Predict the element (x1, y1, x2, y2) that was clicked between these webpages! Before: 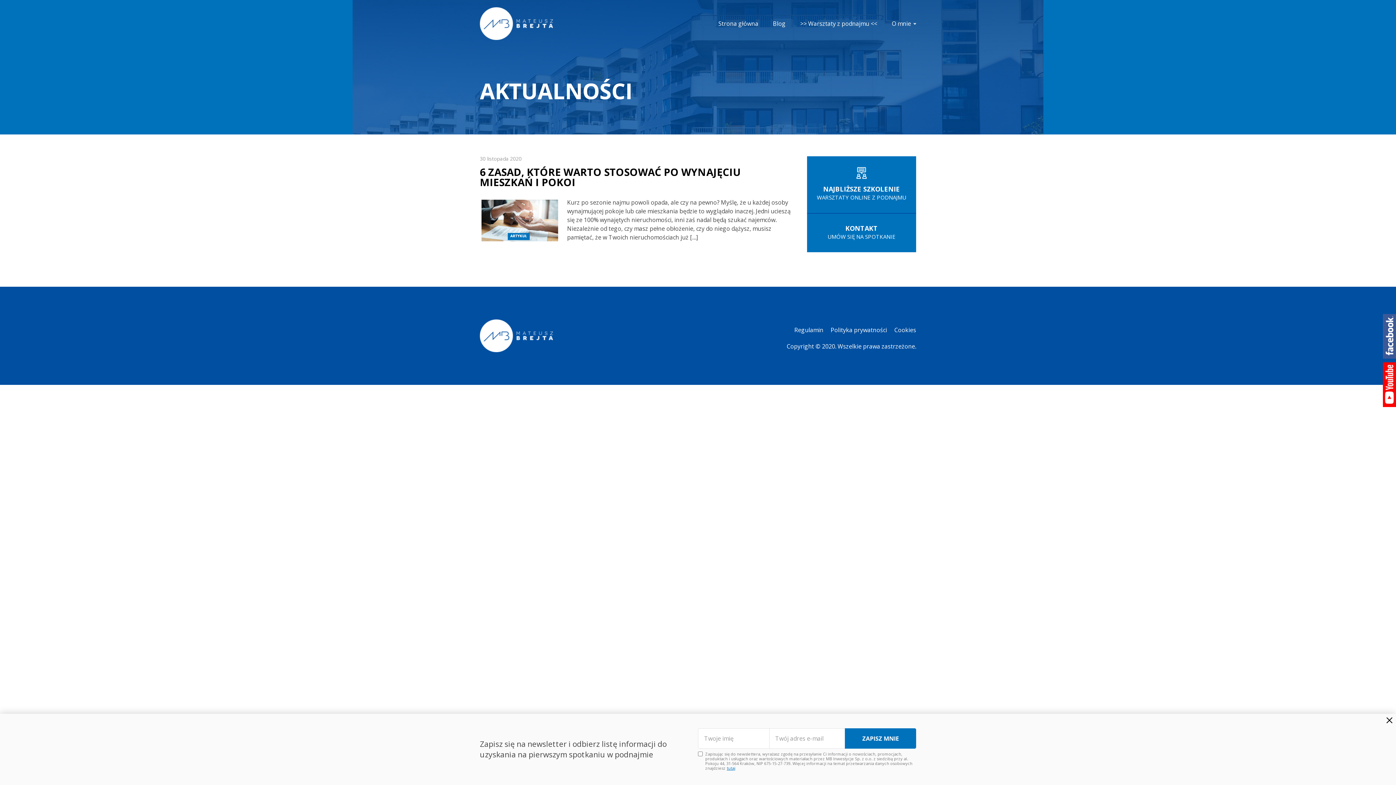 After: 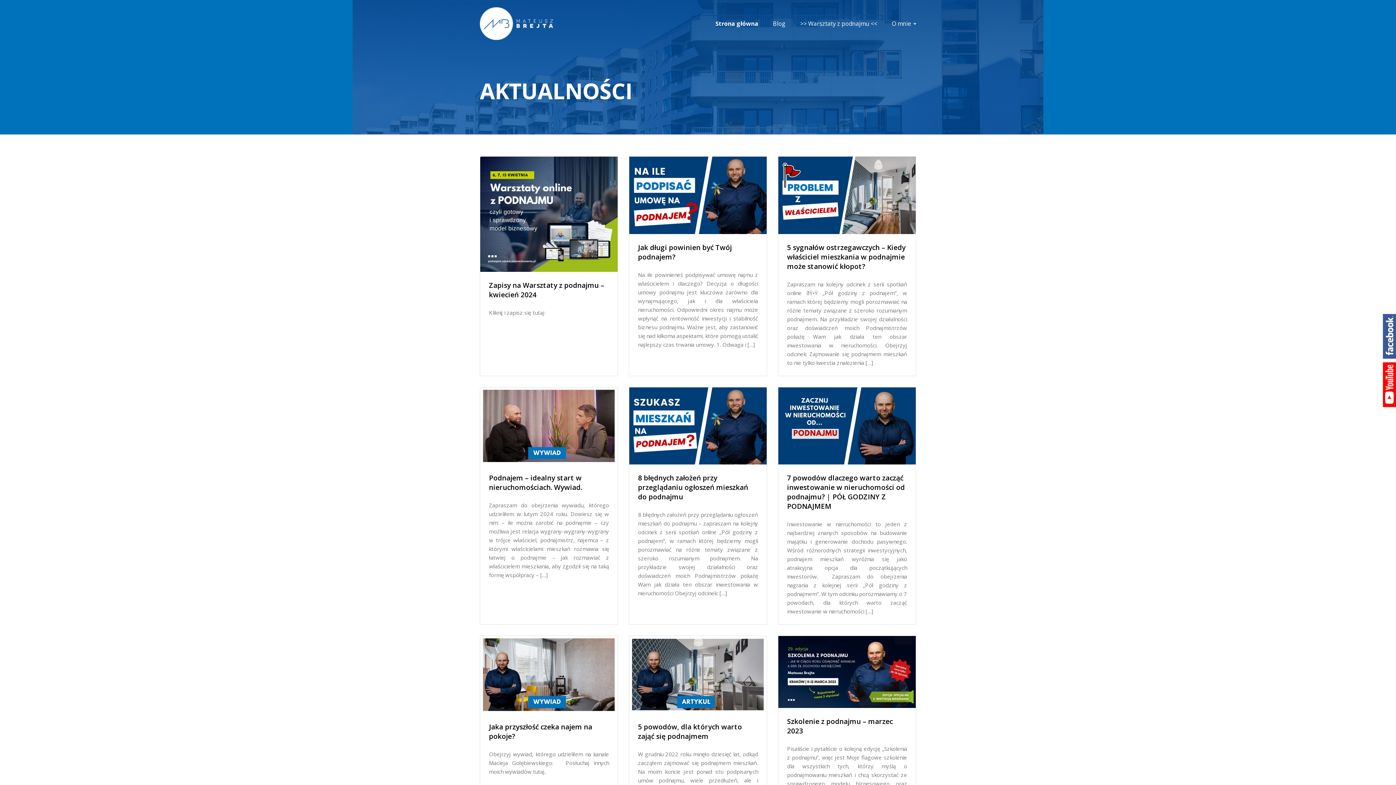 Action: bbox: (480, 19, 553, 27)